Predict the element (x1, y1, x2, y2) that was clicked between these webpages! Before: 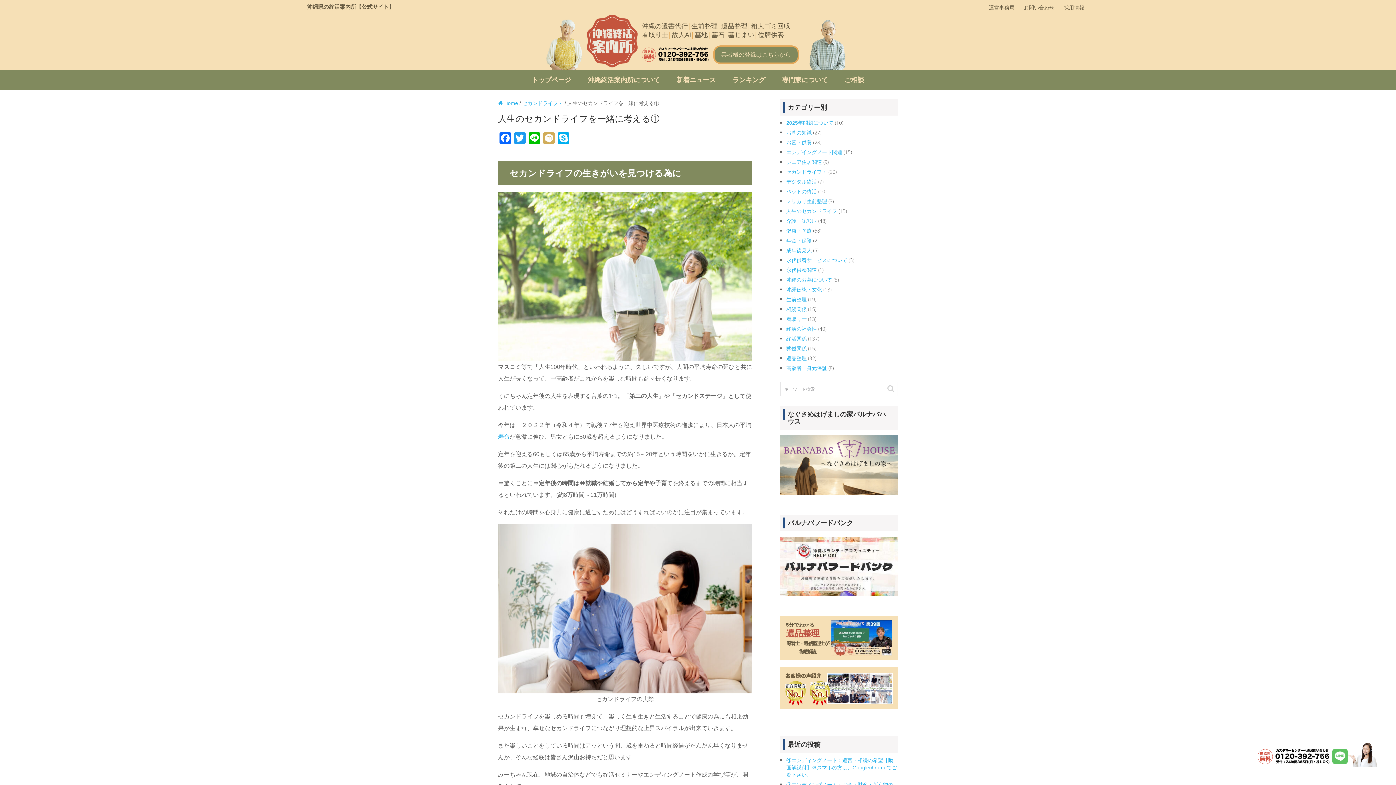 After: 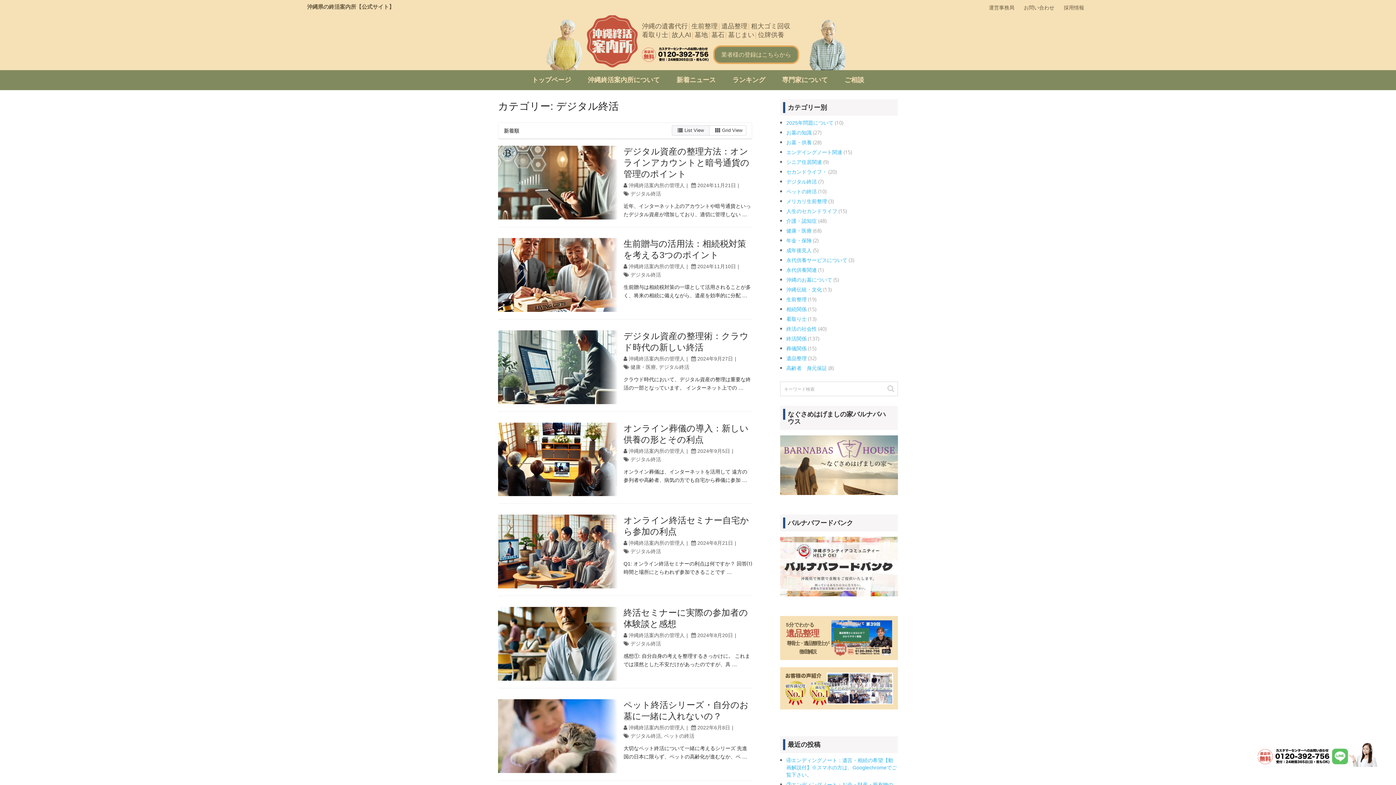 Action: label: デジタル終活 bbox: (786, 179, 817, 184)